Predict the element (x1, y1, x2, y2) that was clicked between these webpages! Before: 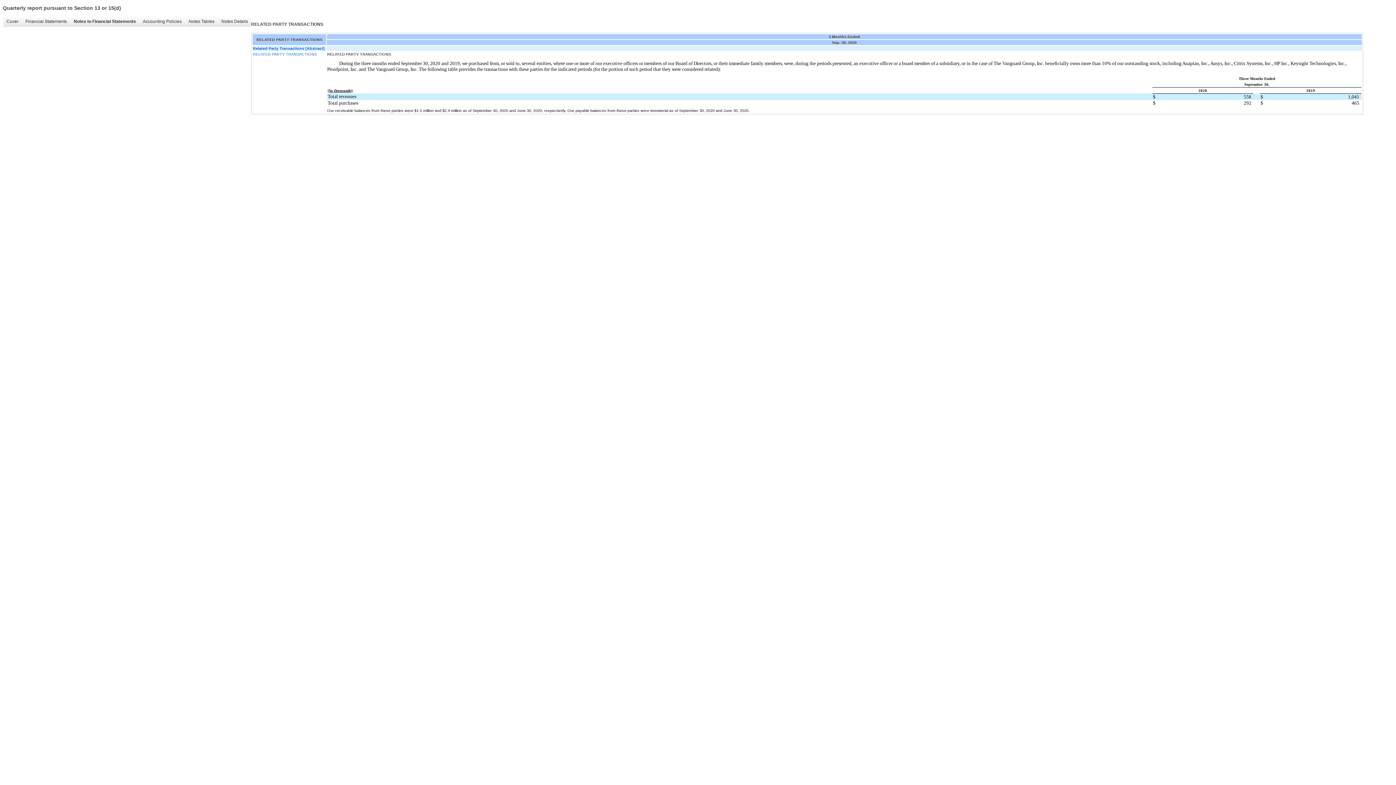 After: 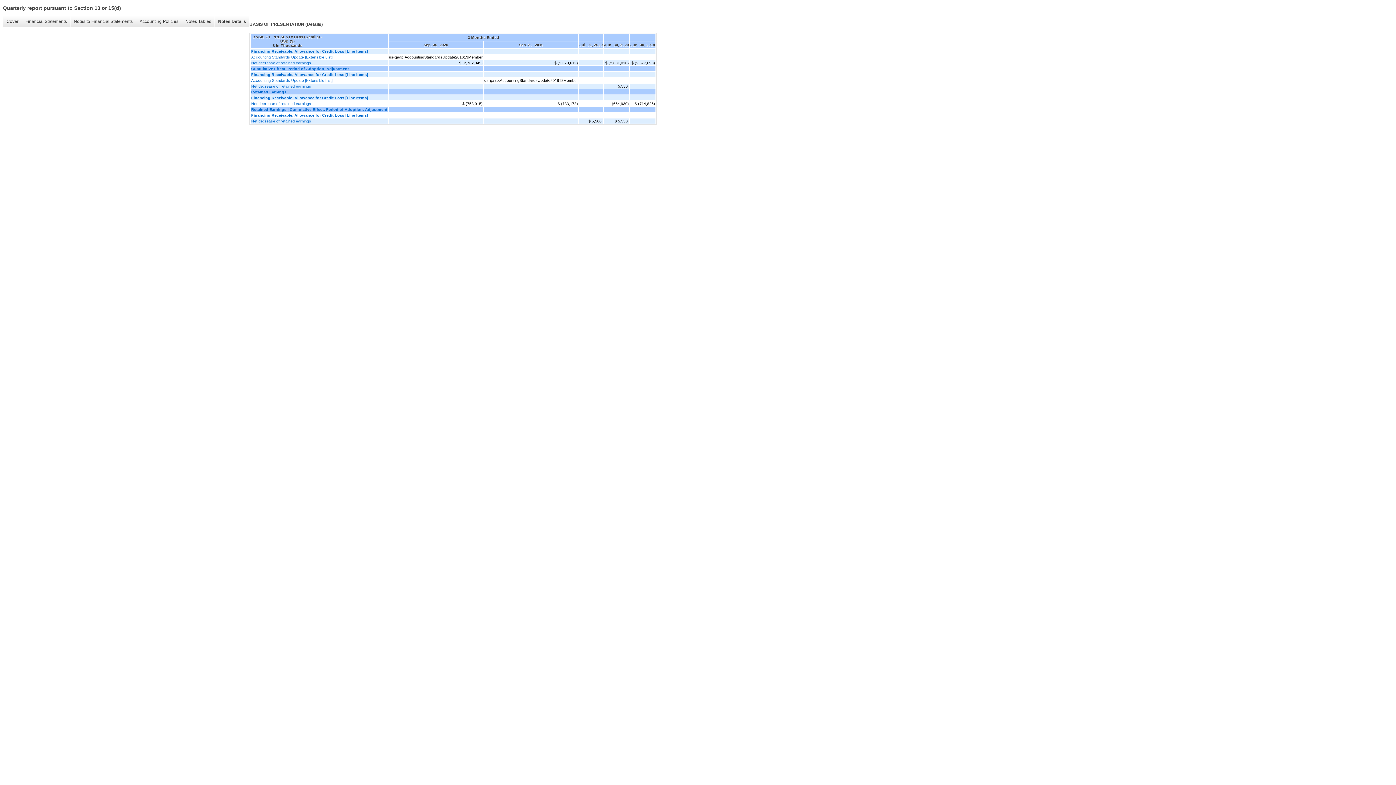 Action: bbox: (217, 16, 251, 26) label: Notes Details